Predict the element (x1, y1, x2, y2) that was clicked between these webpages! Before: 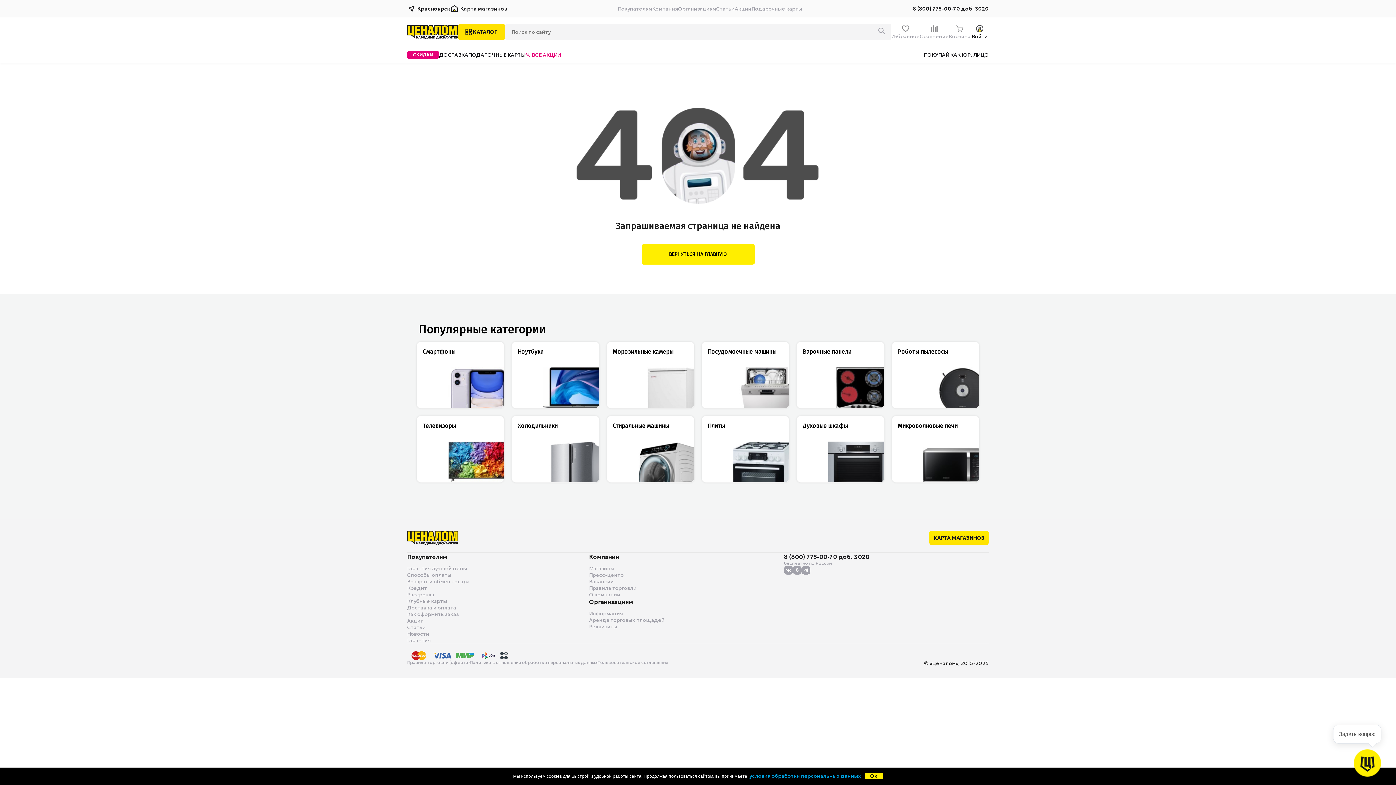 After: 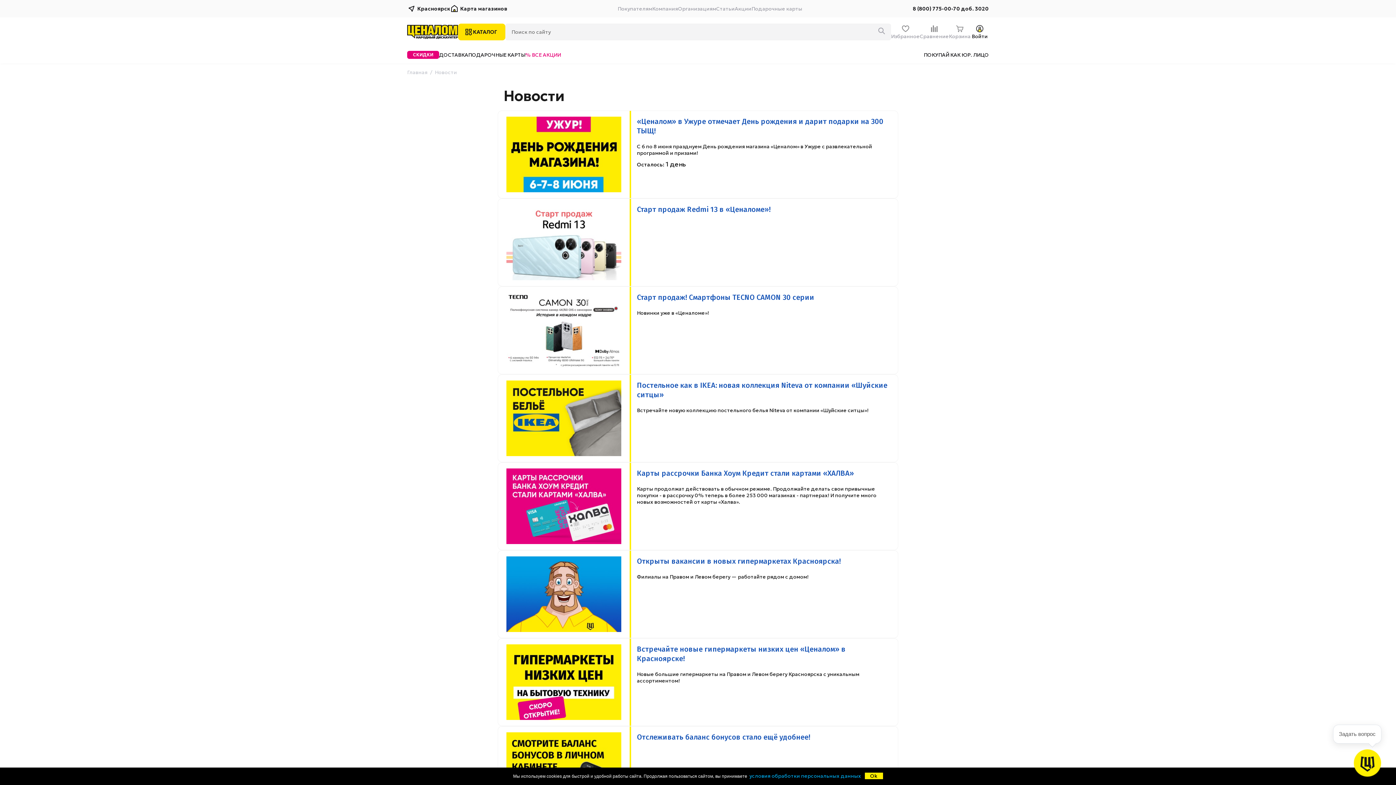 Action: bbox: (407, 630, 429, 637) label: Новости